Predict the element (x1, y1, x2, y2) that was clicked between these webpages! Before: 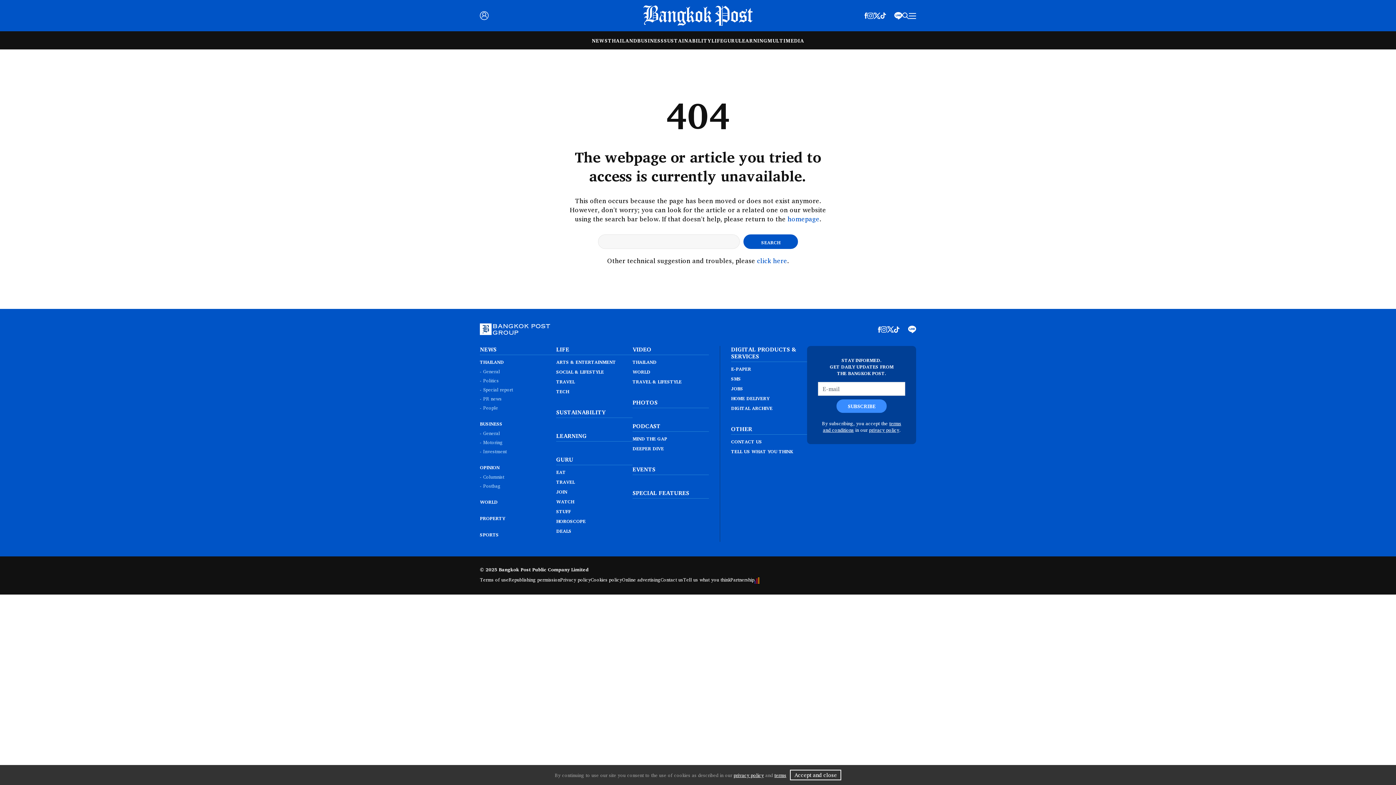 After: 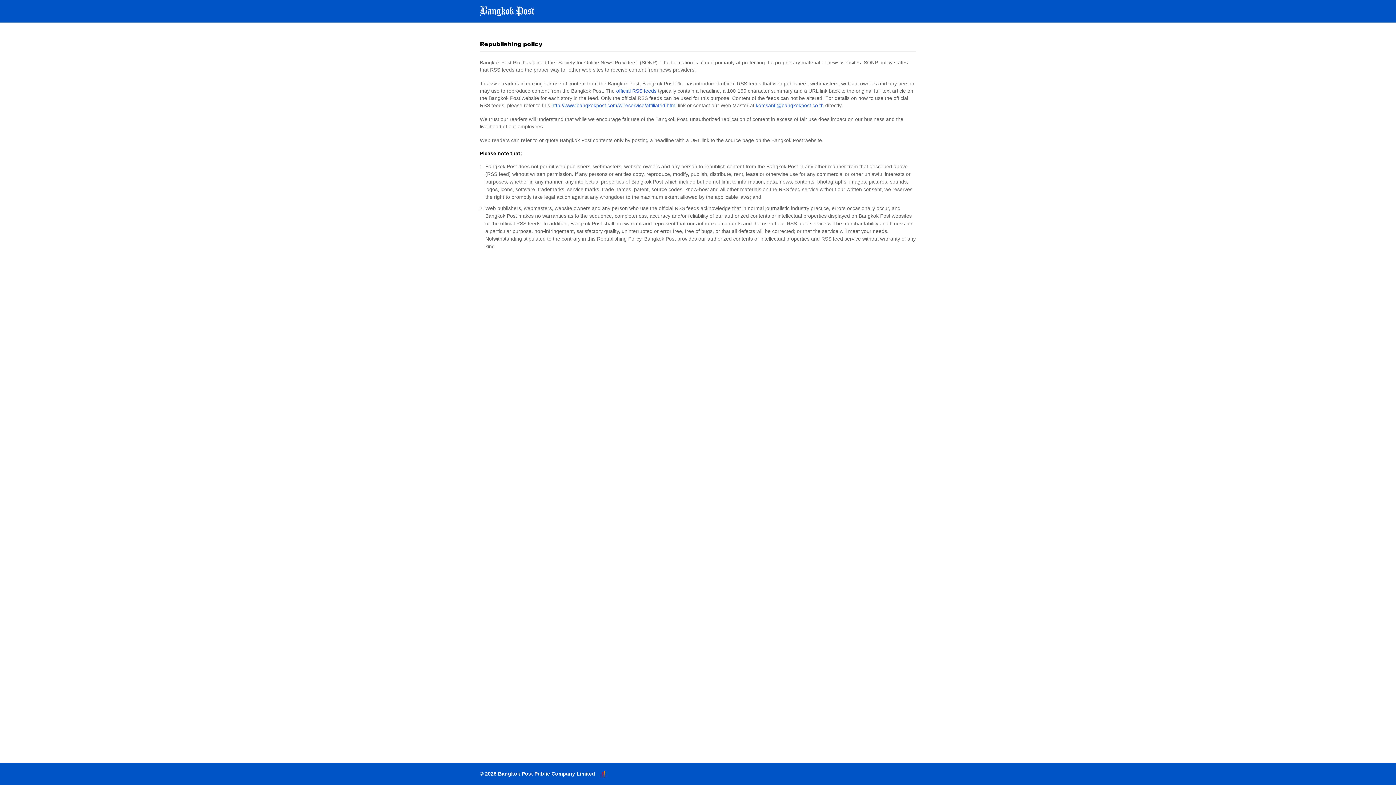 Action: bbox: (508, 576, 560, 584) label: Republishing permission